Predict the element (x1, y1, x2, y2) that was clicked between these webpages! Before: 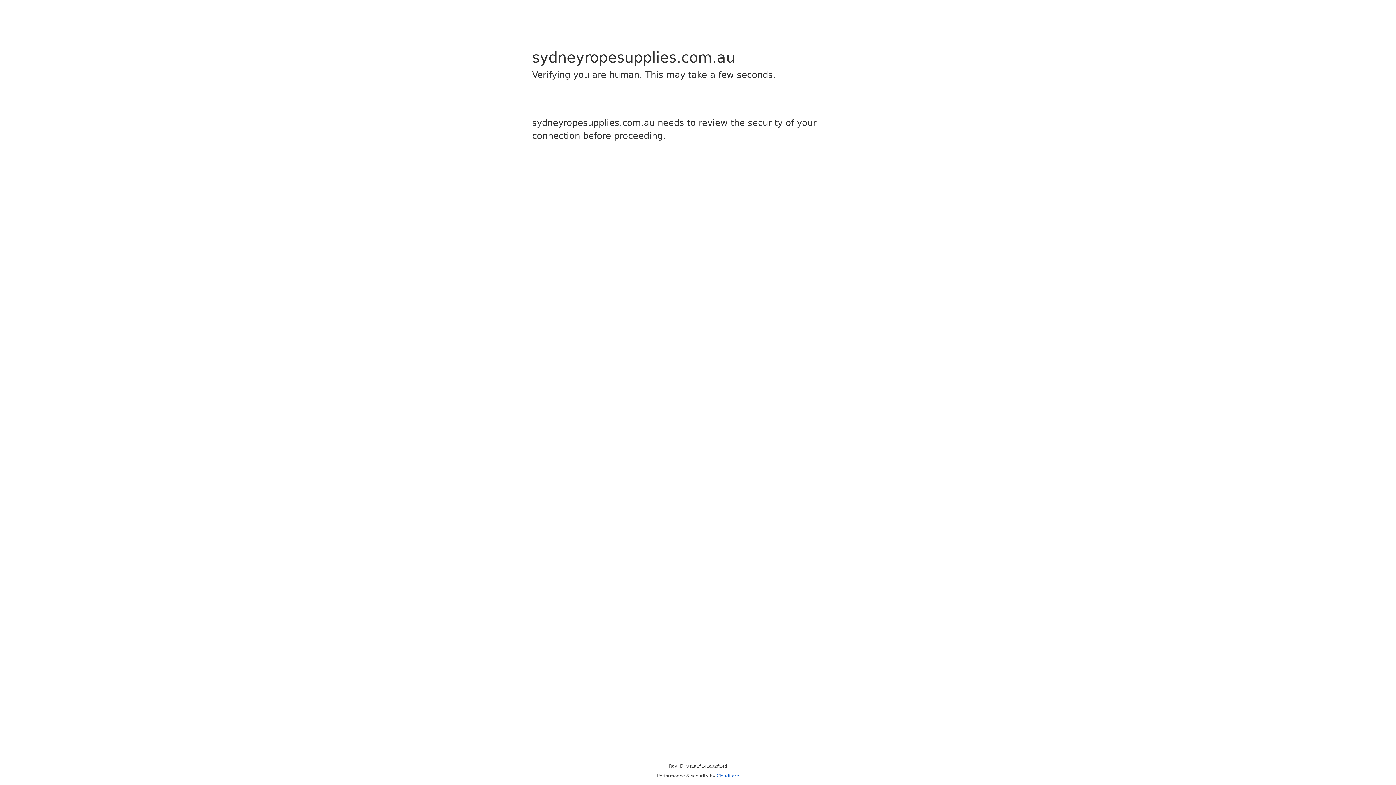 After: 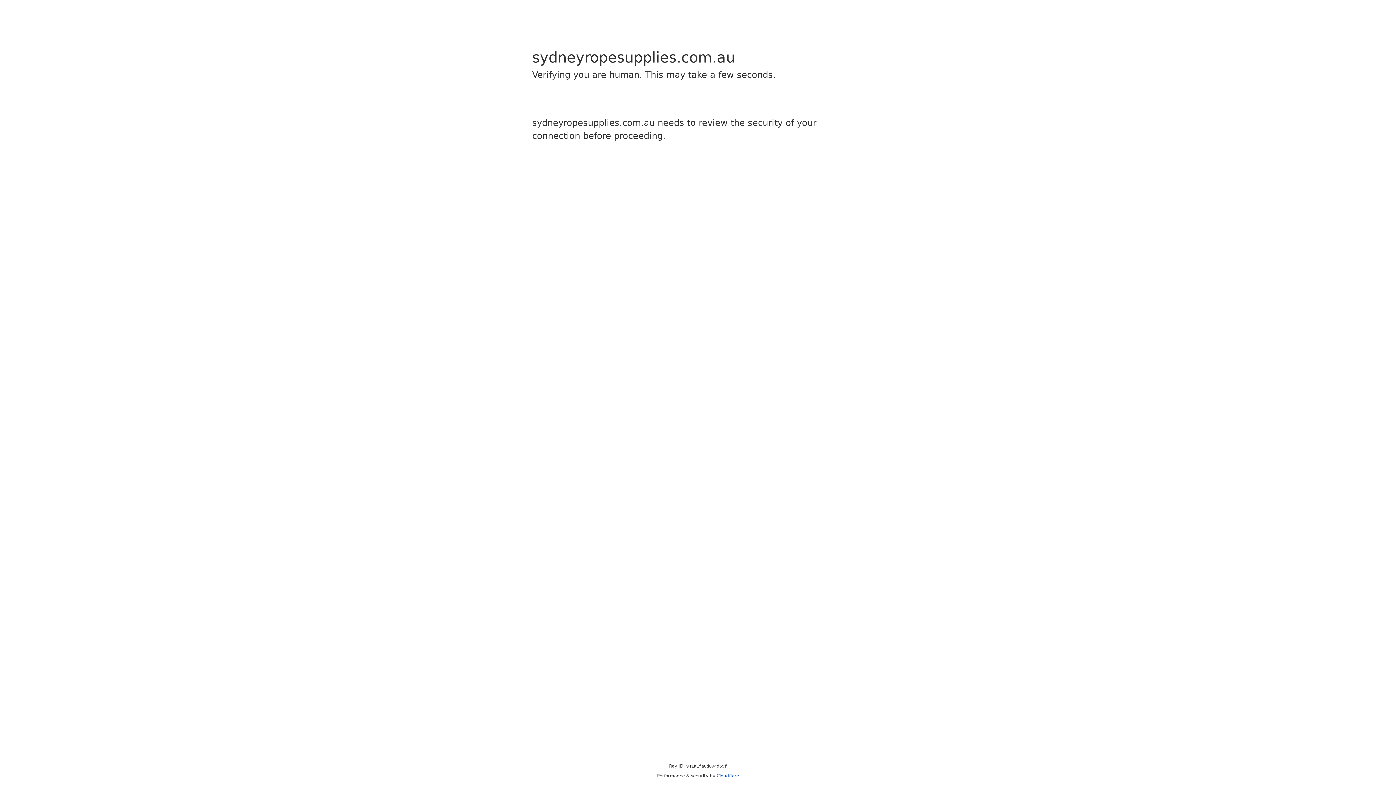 Action: label: Cloudflare bbox: (716, 773, 739, 778)